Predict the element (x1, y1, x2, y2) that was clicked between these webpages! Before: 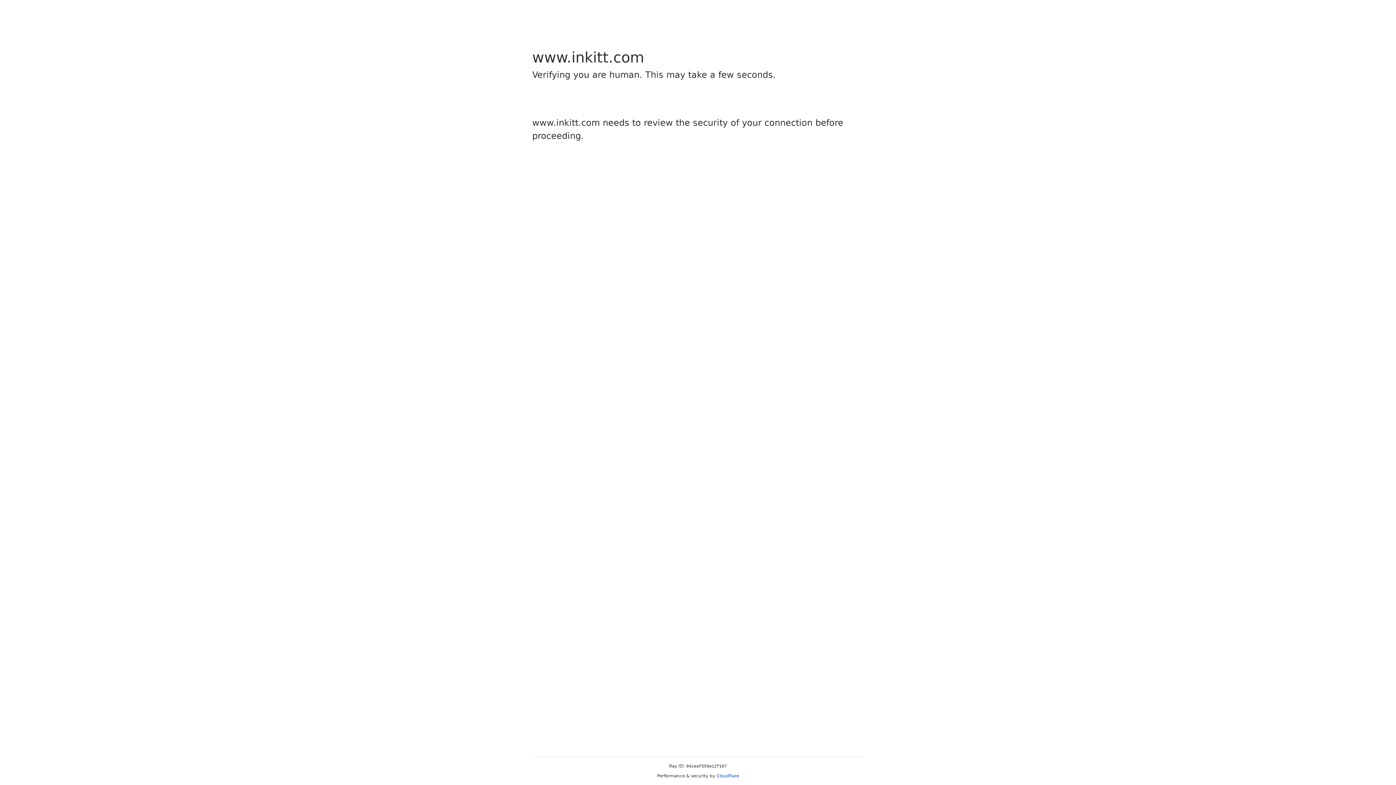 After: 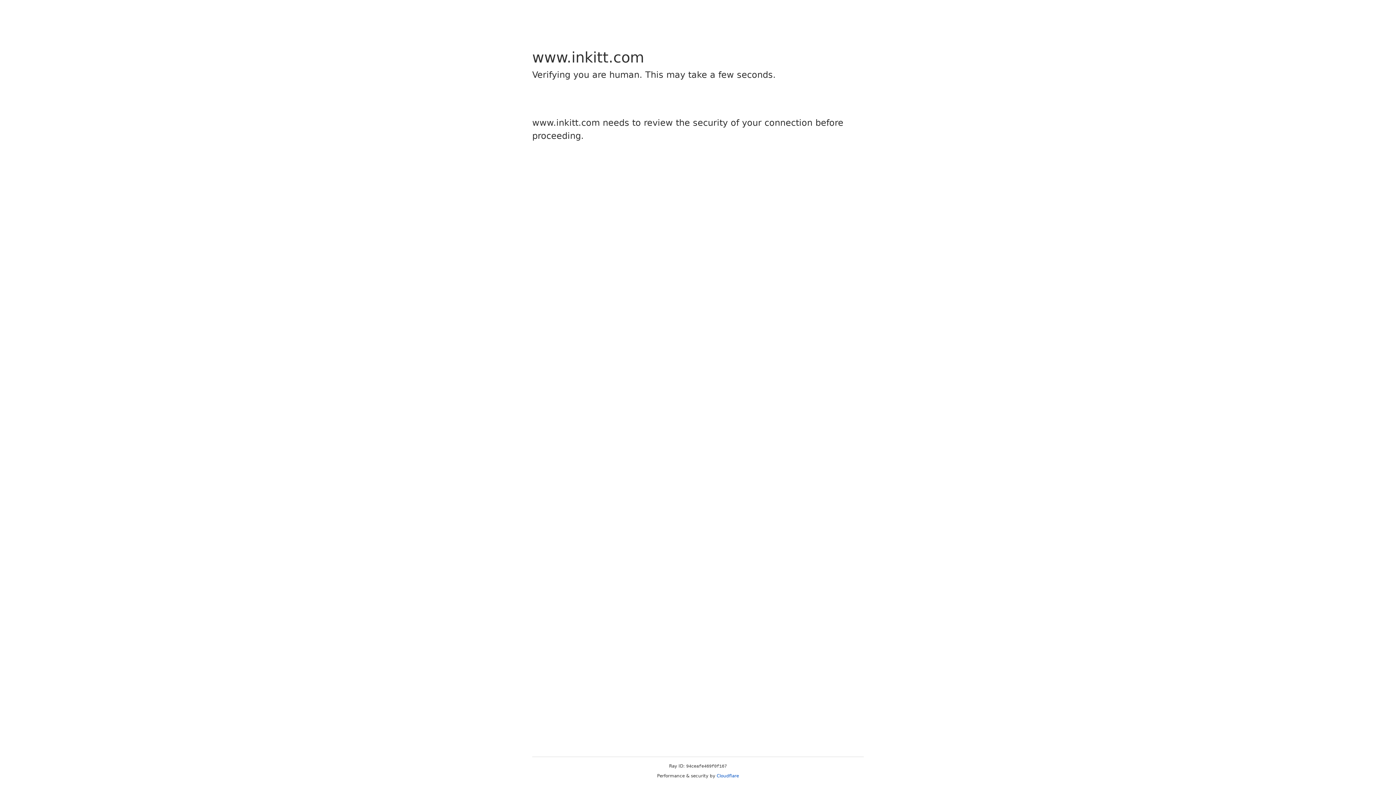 Action: label: Cloudflare bbox: (716, 773, 739, 778)